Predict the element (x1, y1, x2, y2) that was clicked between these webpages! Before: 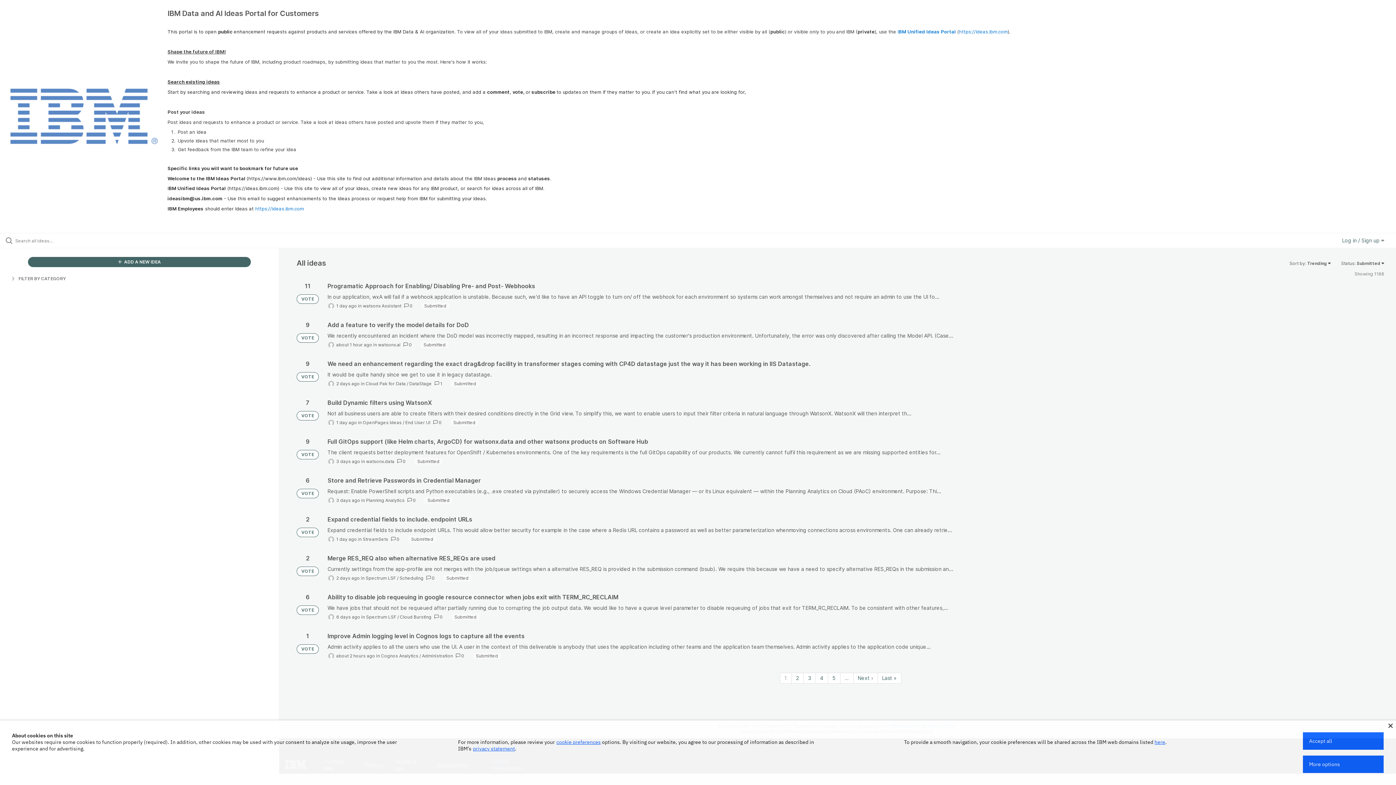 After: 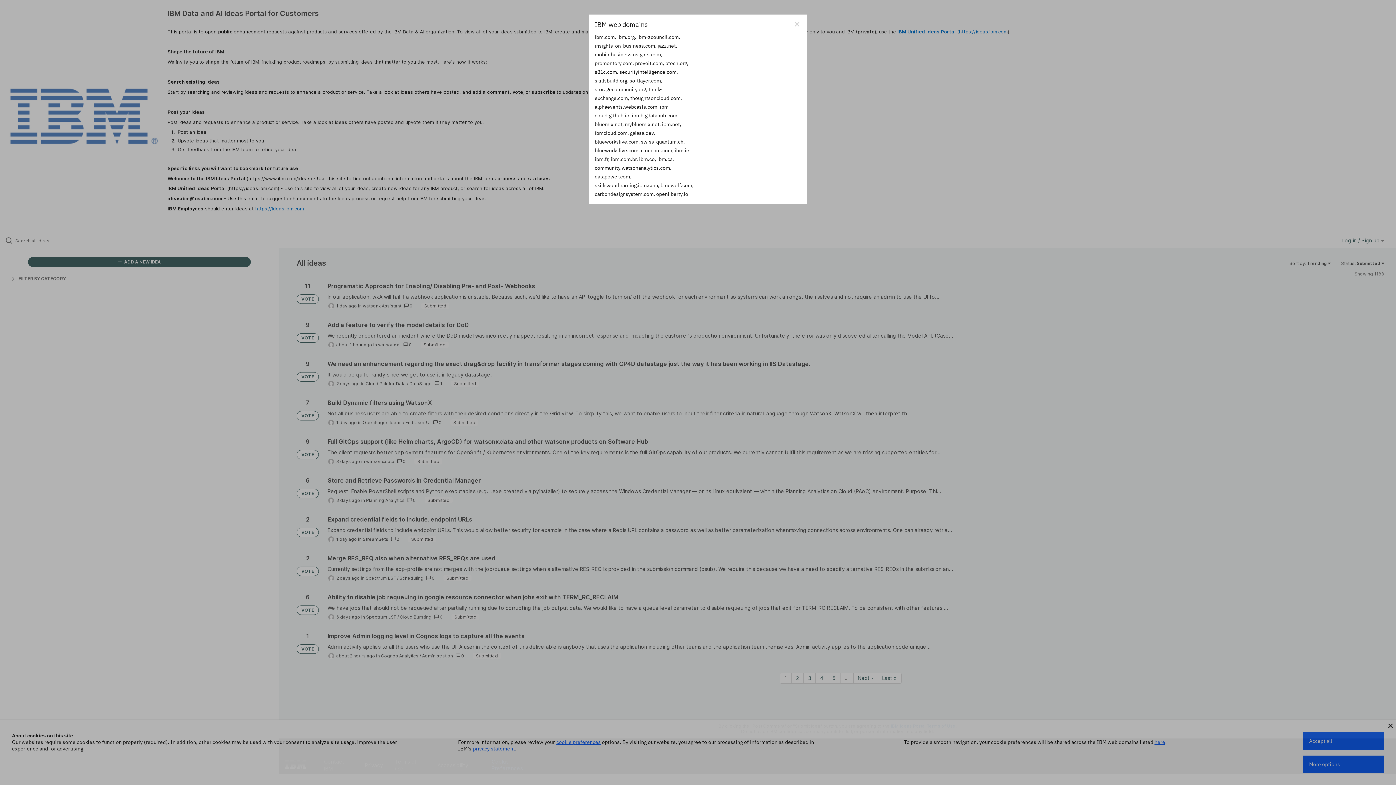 Action: bbox: (1156, 739, 1167, 745) label: here